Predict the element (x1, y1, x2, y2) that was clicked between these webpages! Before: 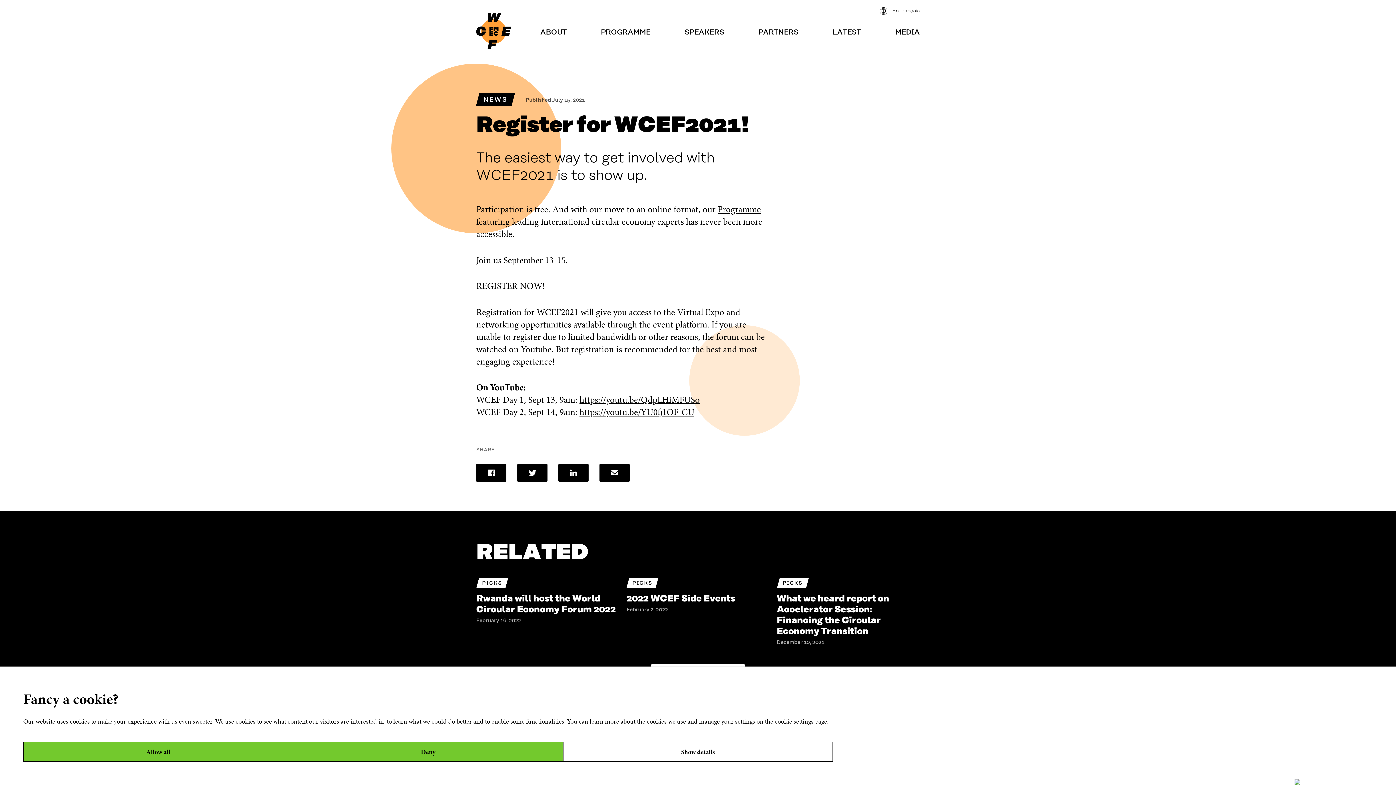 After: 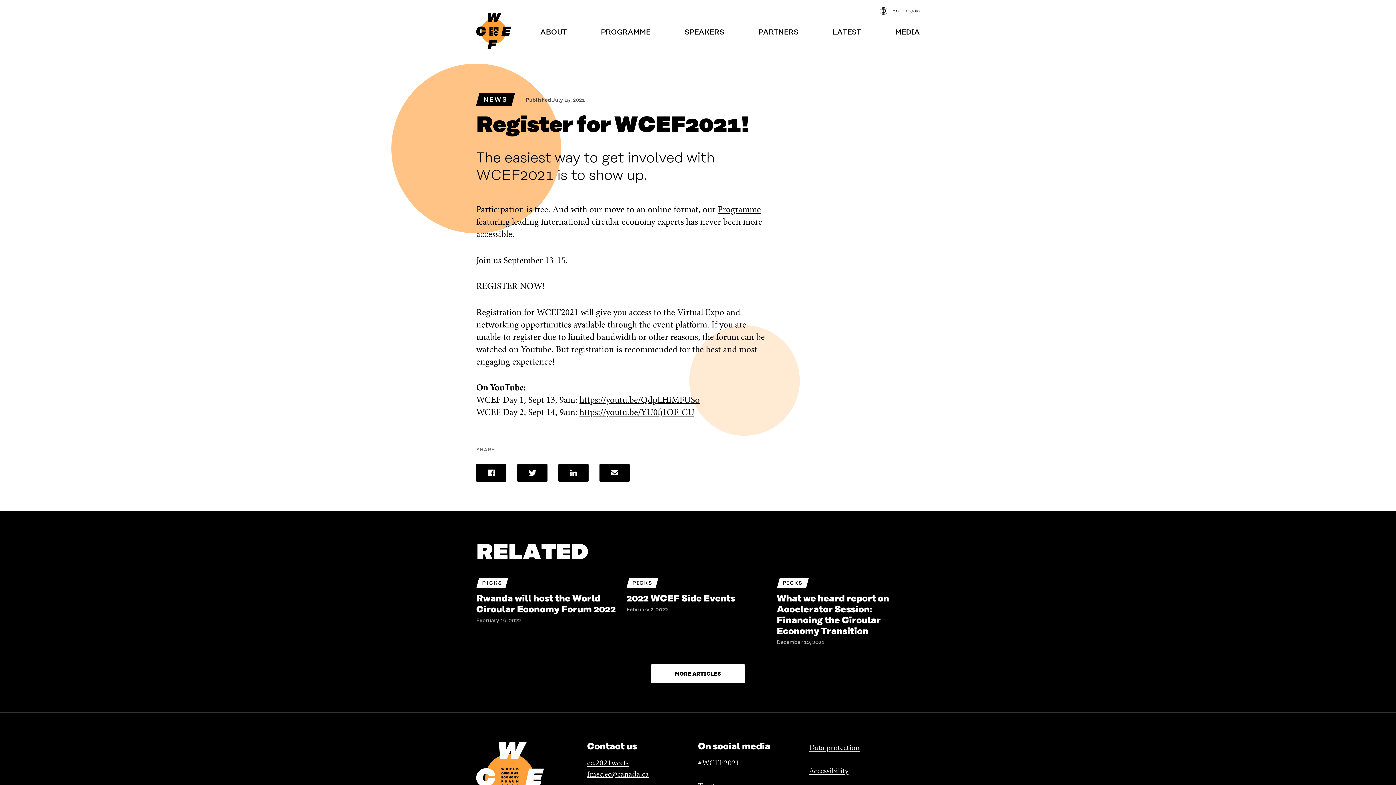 Action: bbox: (293, 742, 563, 762) label: Deny